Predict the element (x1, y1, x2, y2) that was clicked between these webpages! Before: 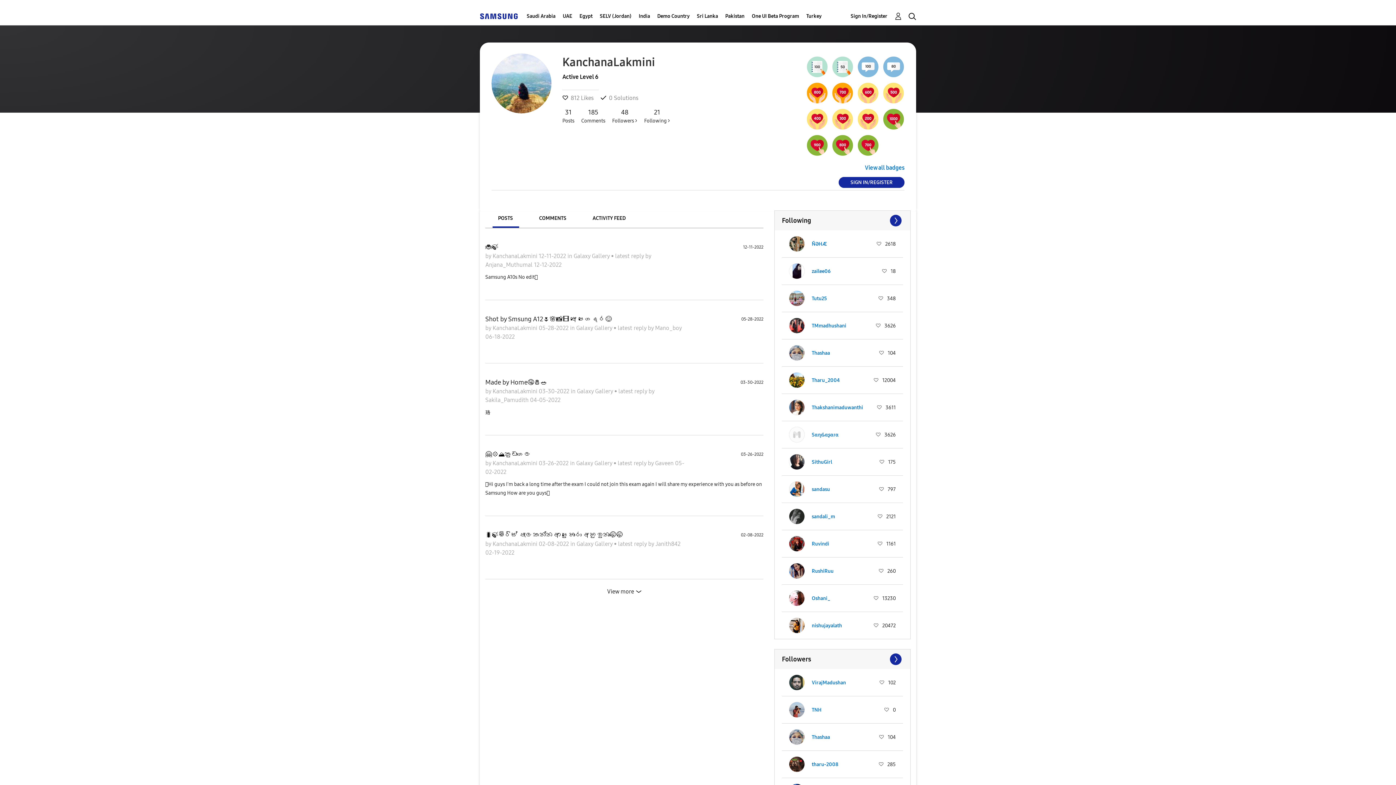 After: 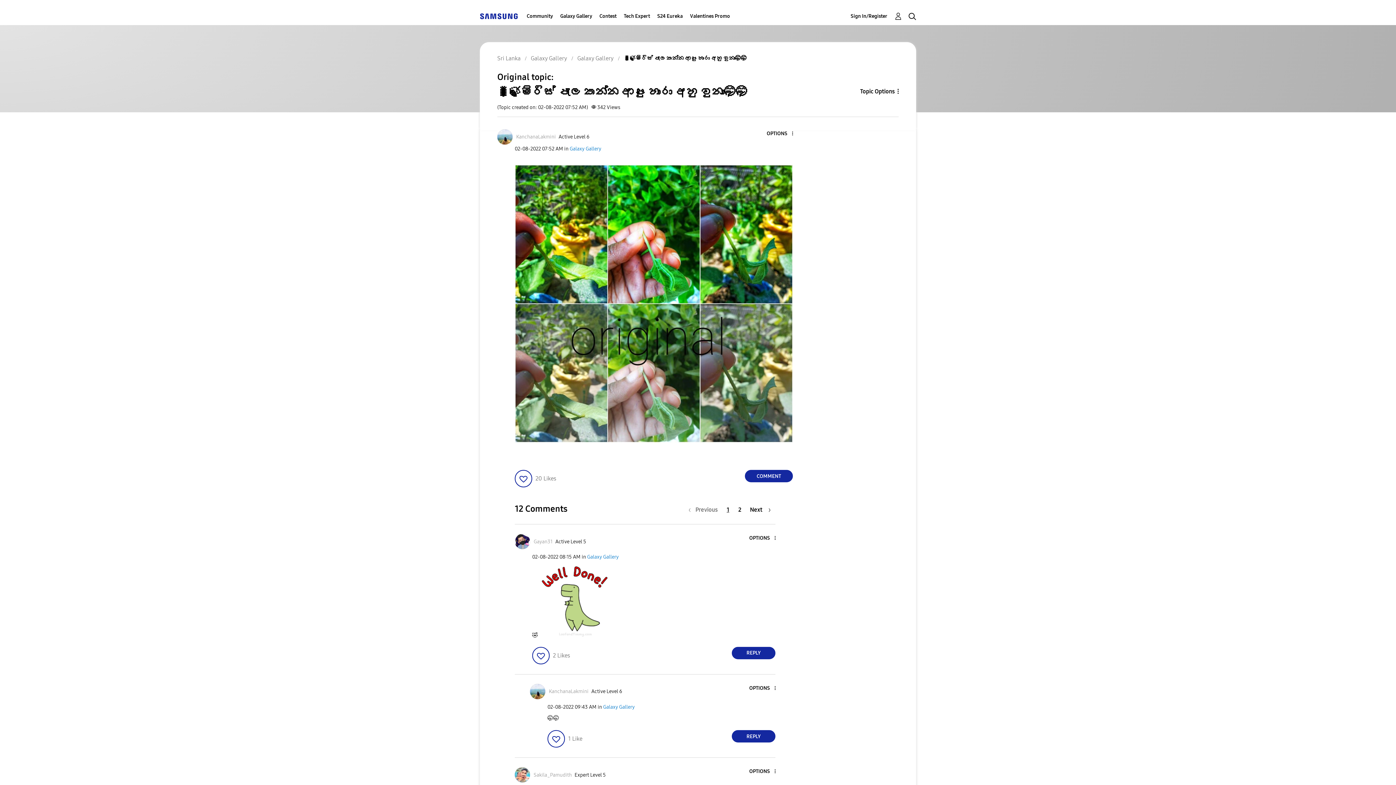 Action: label: 🐛🍃මිරිස් පැල කන්න ආපු හොරා අහු වුනා🤭🤭 bbox: (485, 531, 623, 539)